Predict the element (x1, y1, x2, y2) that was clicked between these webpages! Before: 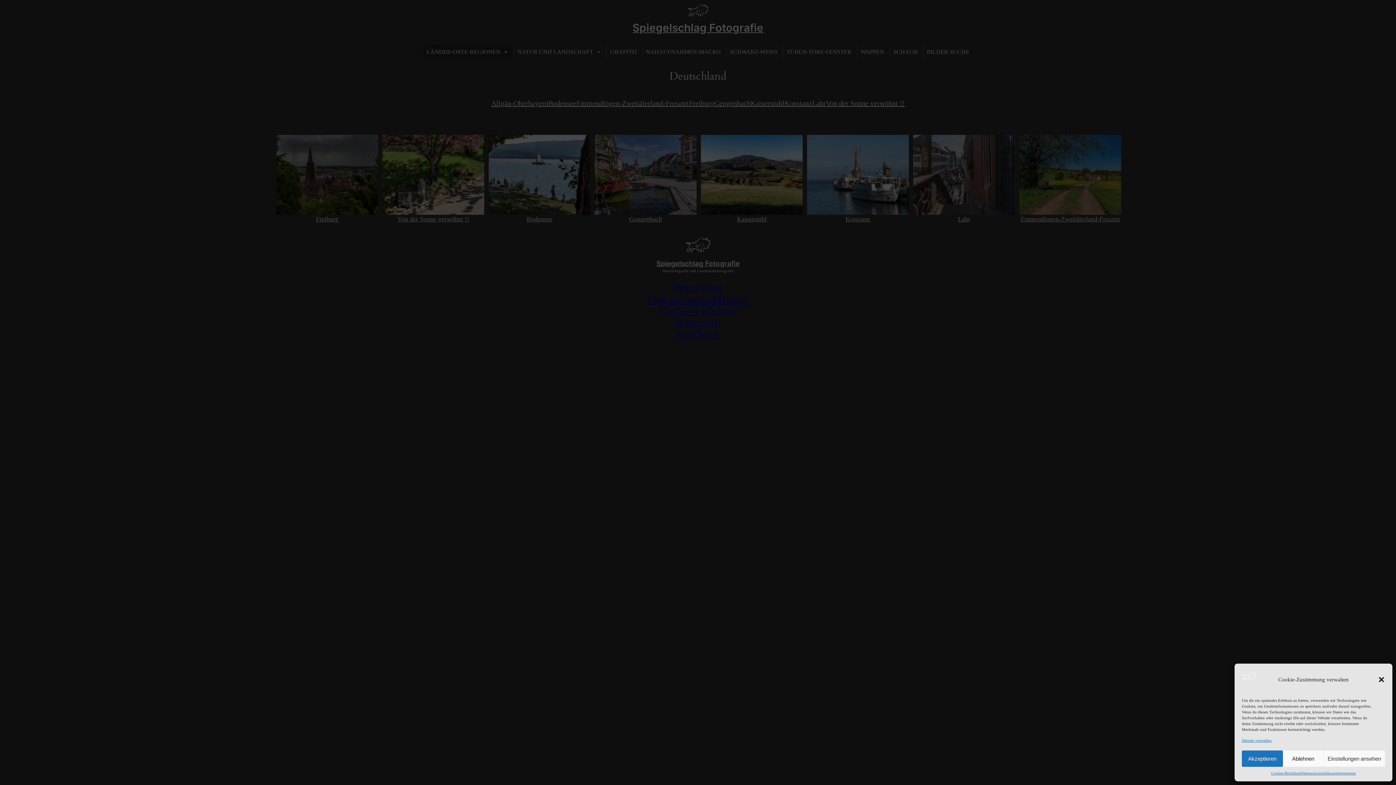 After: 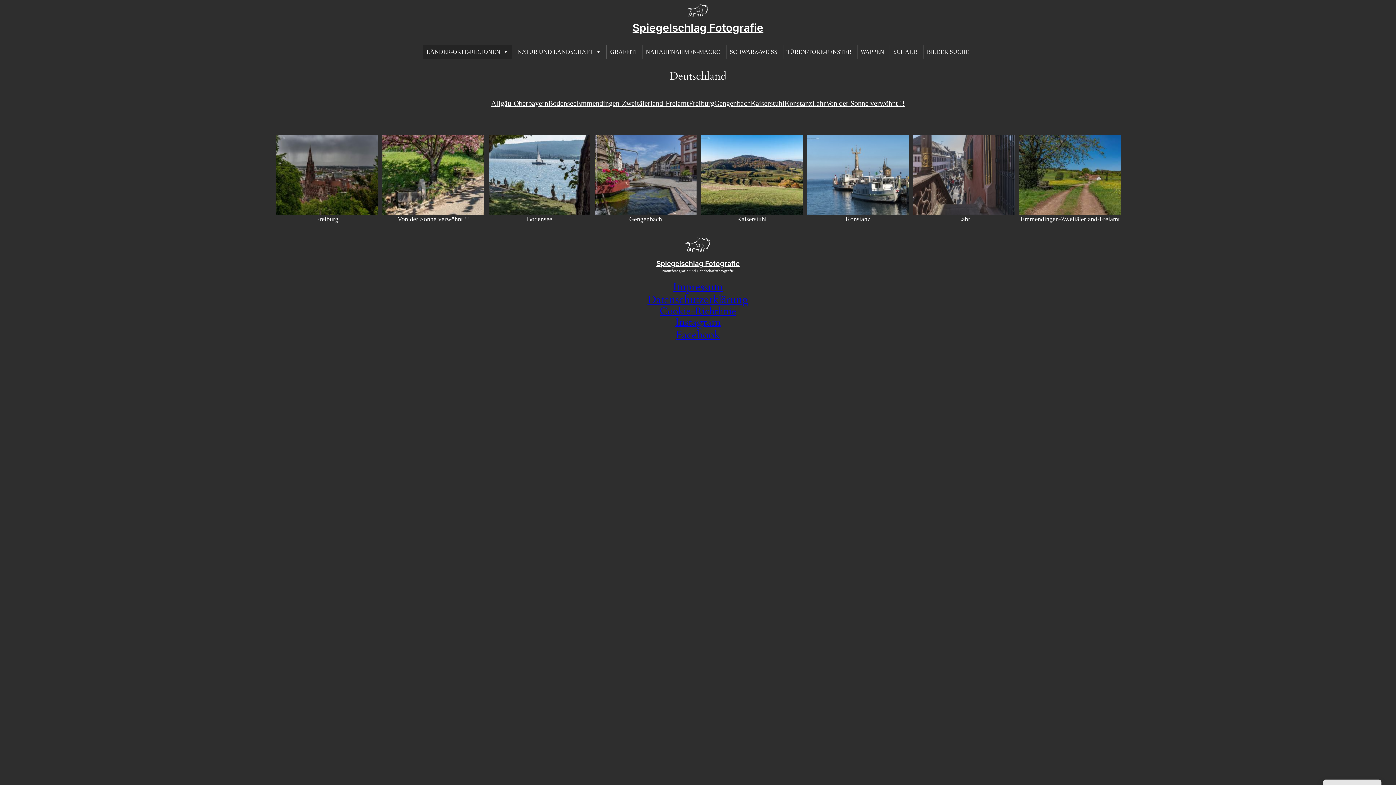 Action: label: Dialog schließen bbox: (1378, 676, 1385, 683)